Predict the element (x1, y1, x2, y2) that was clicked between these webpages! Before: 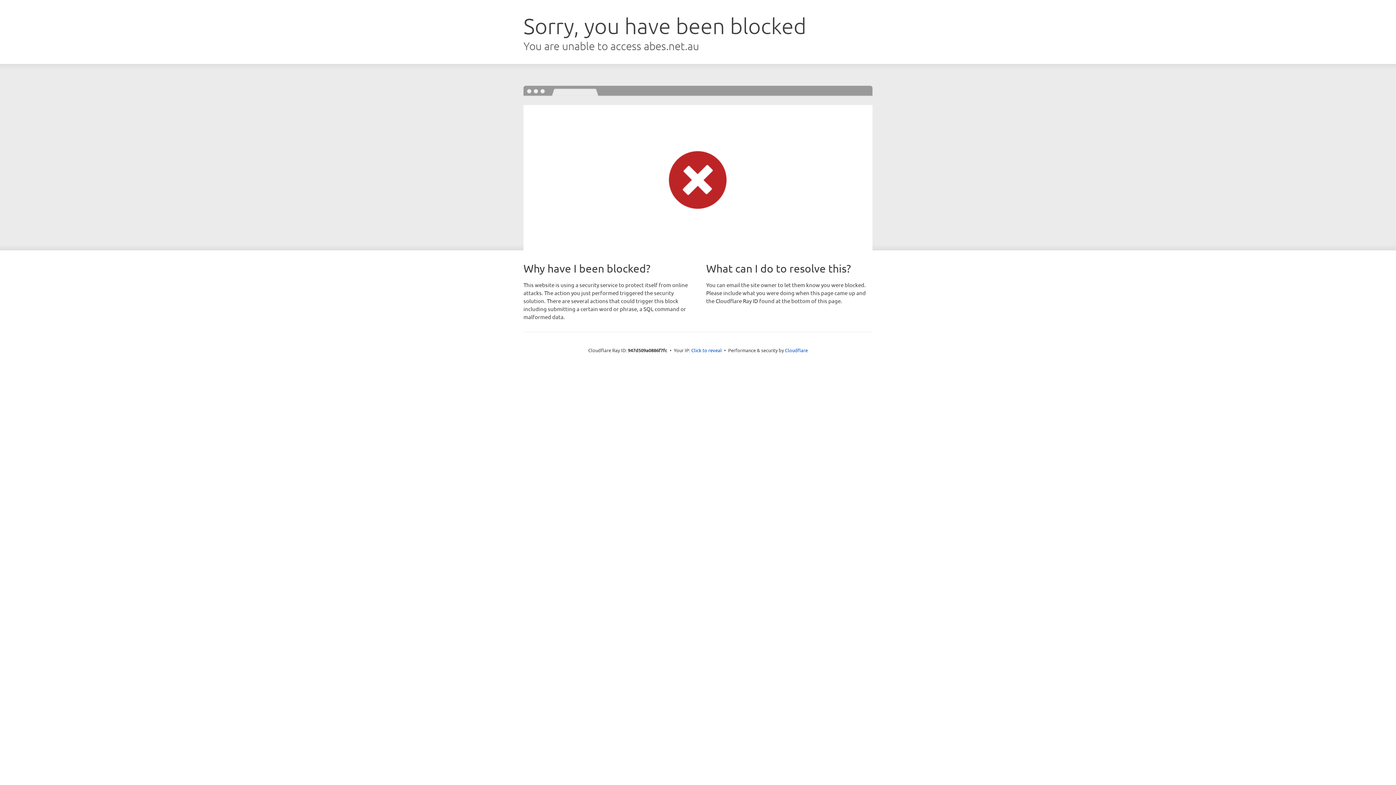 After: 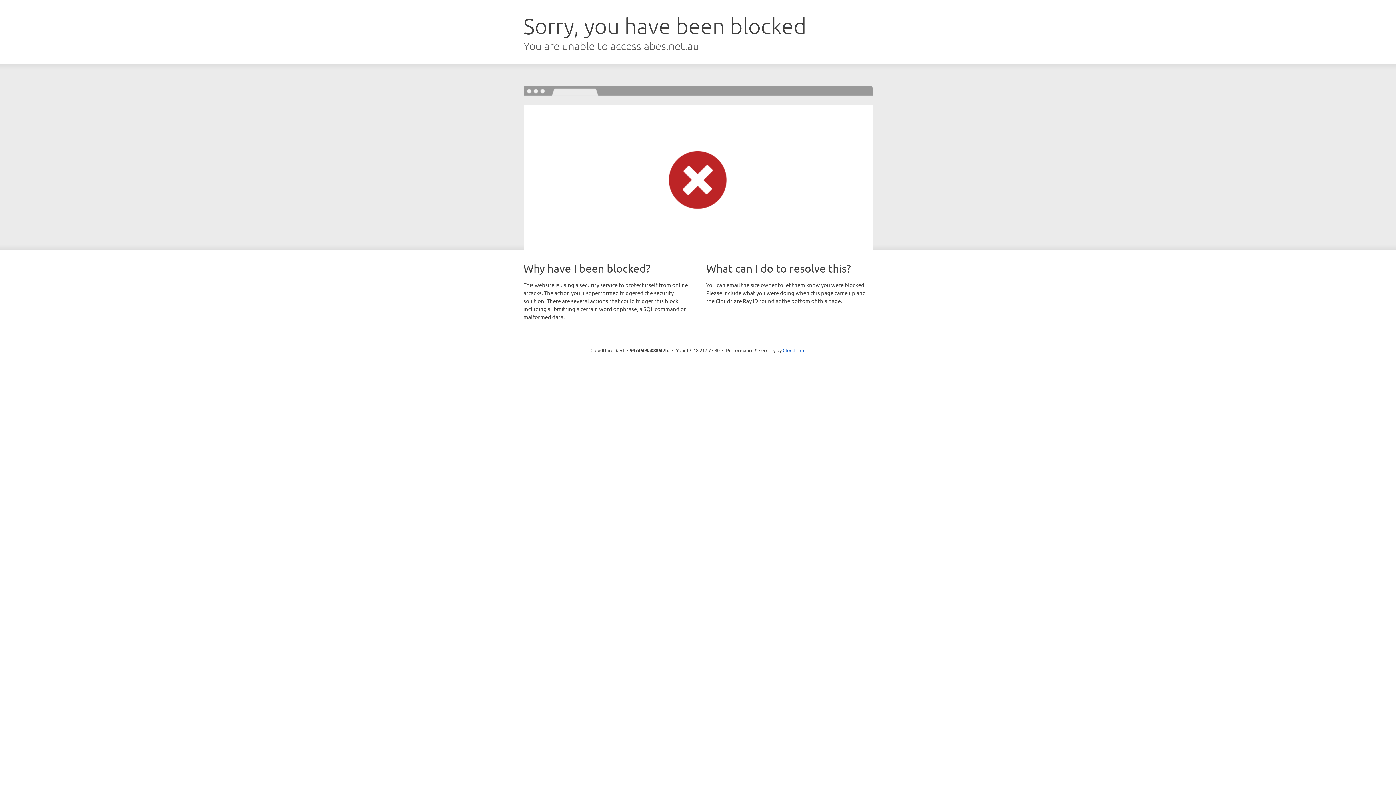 Action: bbox: (691, 346, 722, 353) label: Click to reveal